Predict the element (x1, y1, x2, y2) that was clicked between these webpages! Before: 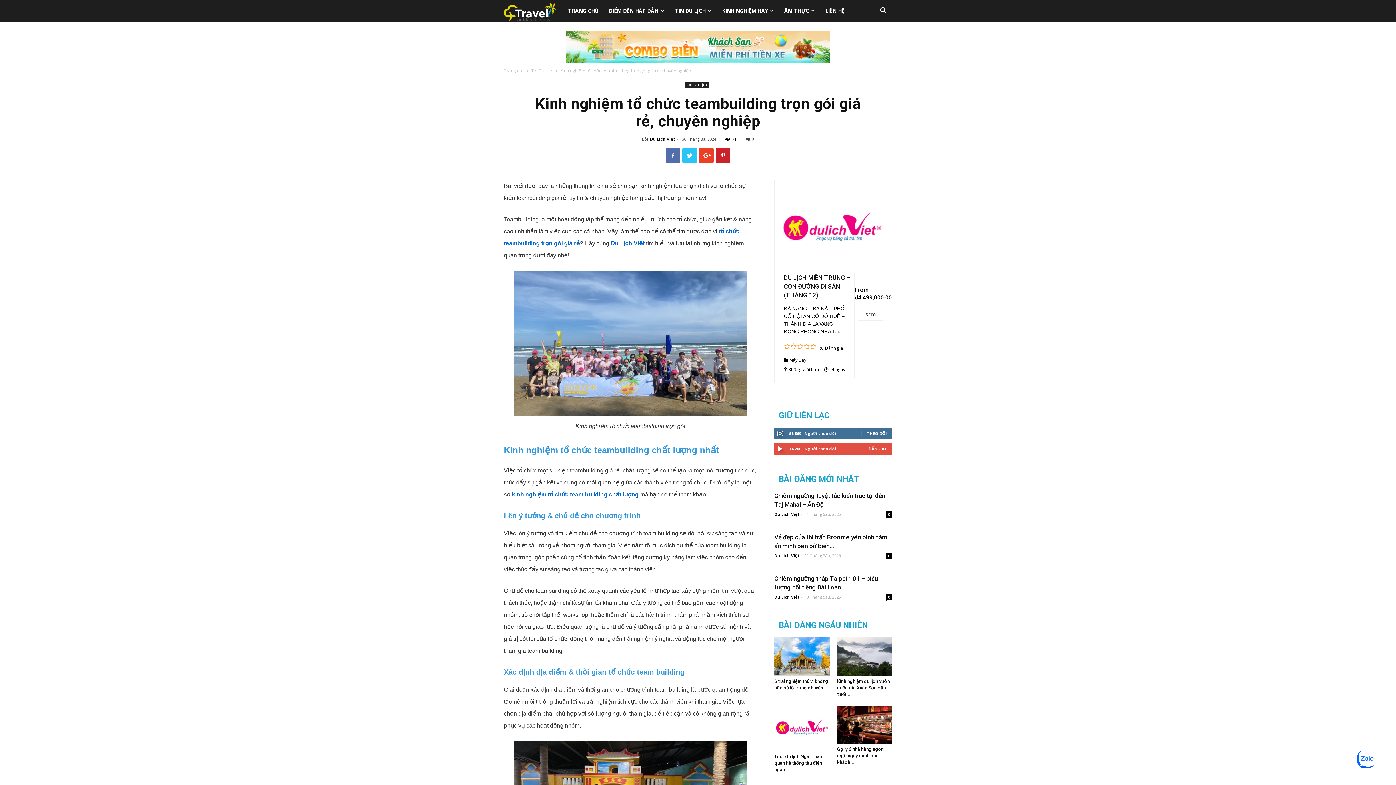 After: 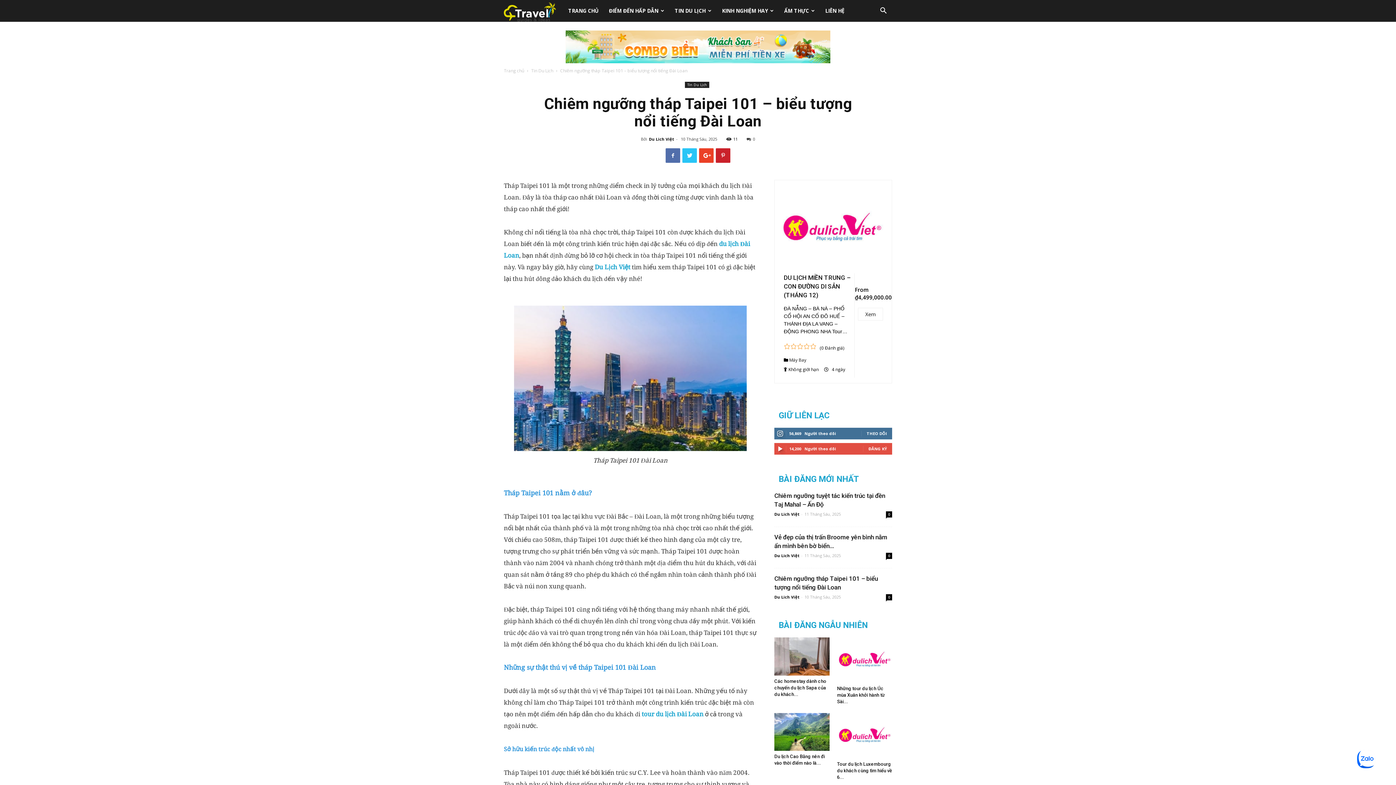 Action: bbox: (886, 594, 892, 600) label: 0